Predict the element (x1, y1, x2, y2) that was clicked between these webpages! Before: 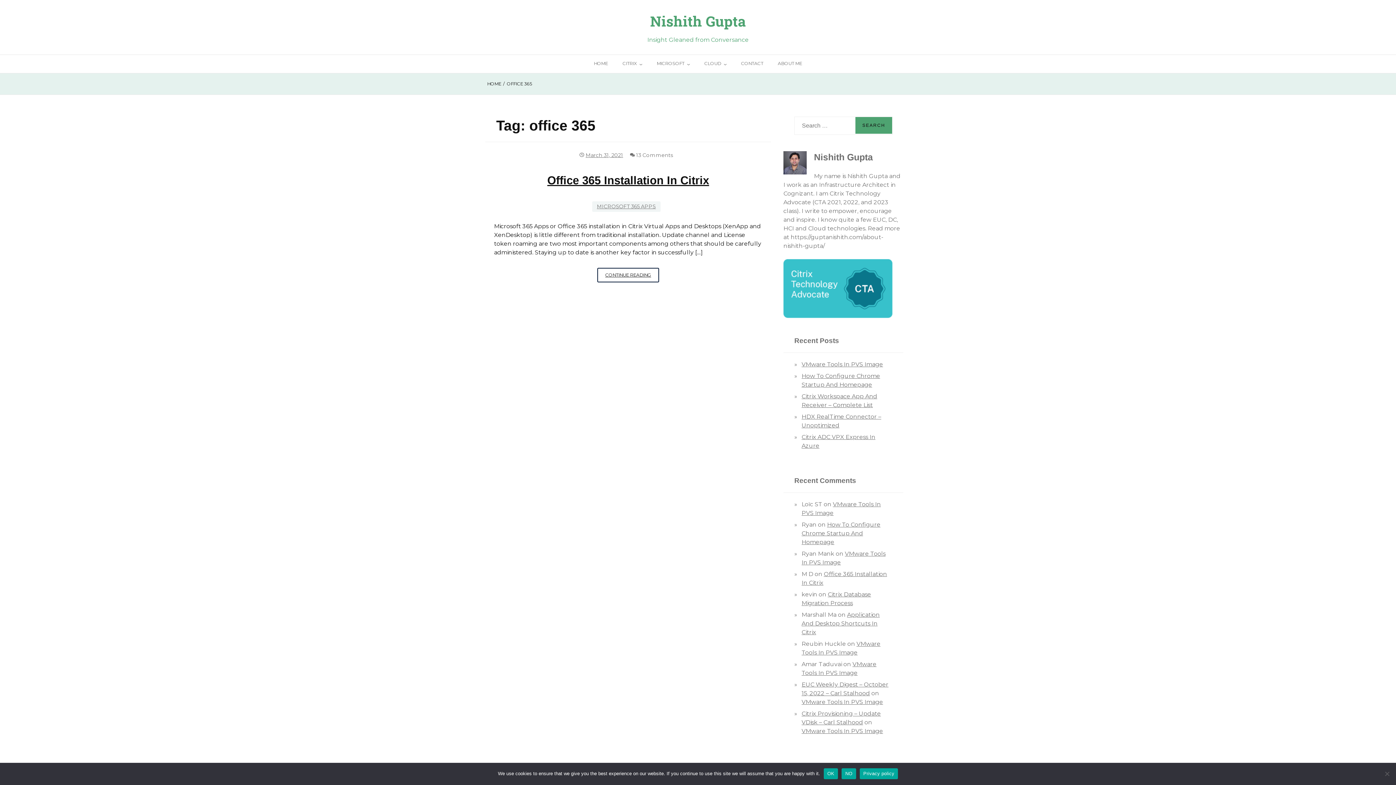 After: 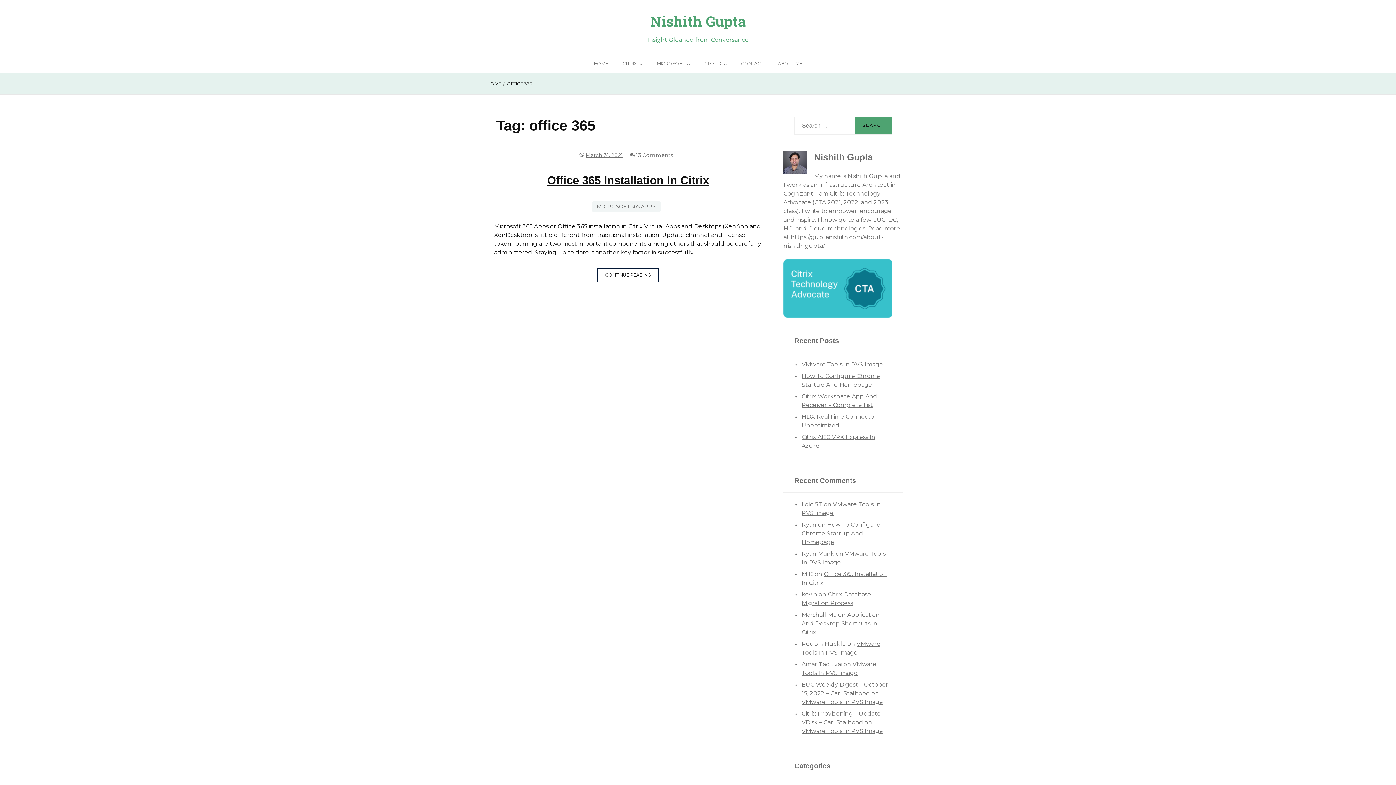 Action: label: OK bbox: (823, 768, 838, 779)